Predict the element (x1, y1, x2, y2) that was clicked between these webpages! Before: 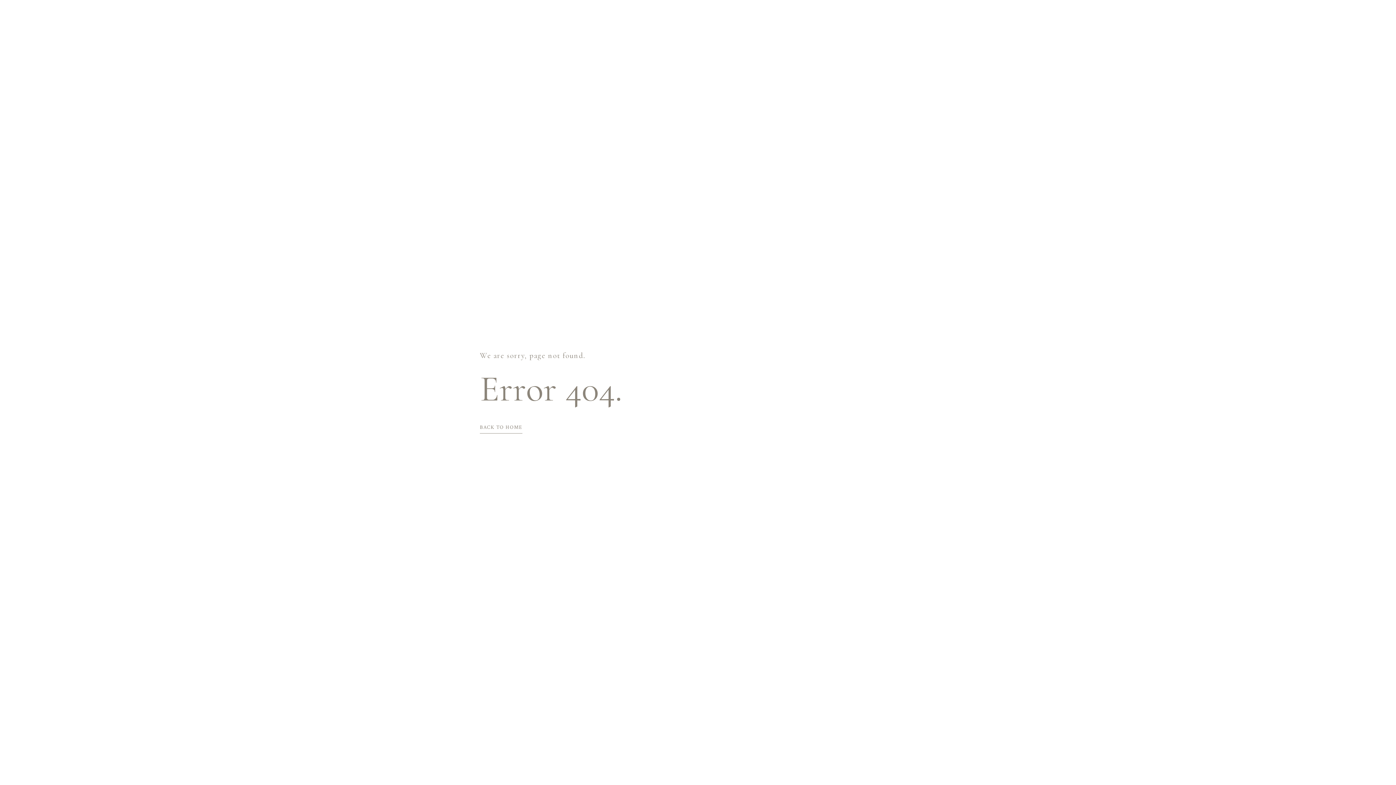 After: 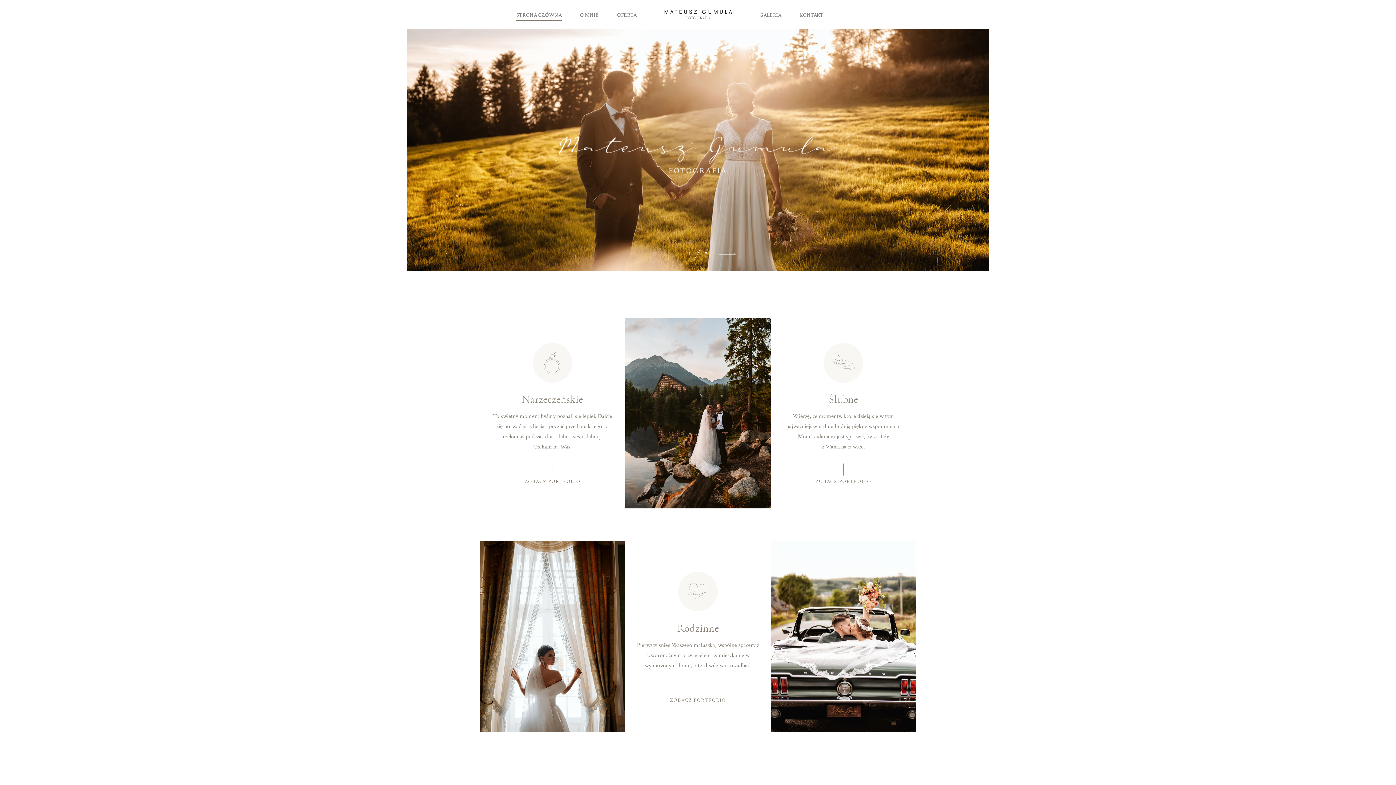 Action: bbox: (480, 419, 522, 433) label: BACK TO HOME